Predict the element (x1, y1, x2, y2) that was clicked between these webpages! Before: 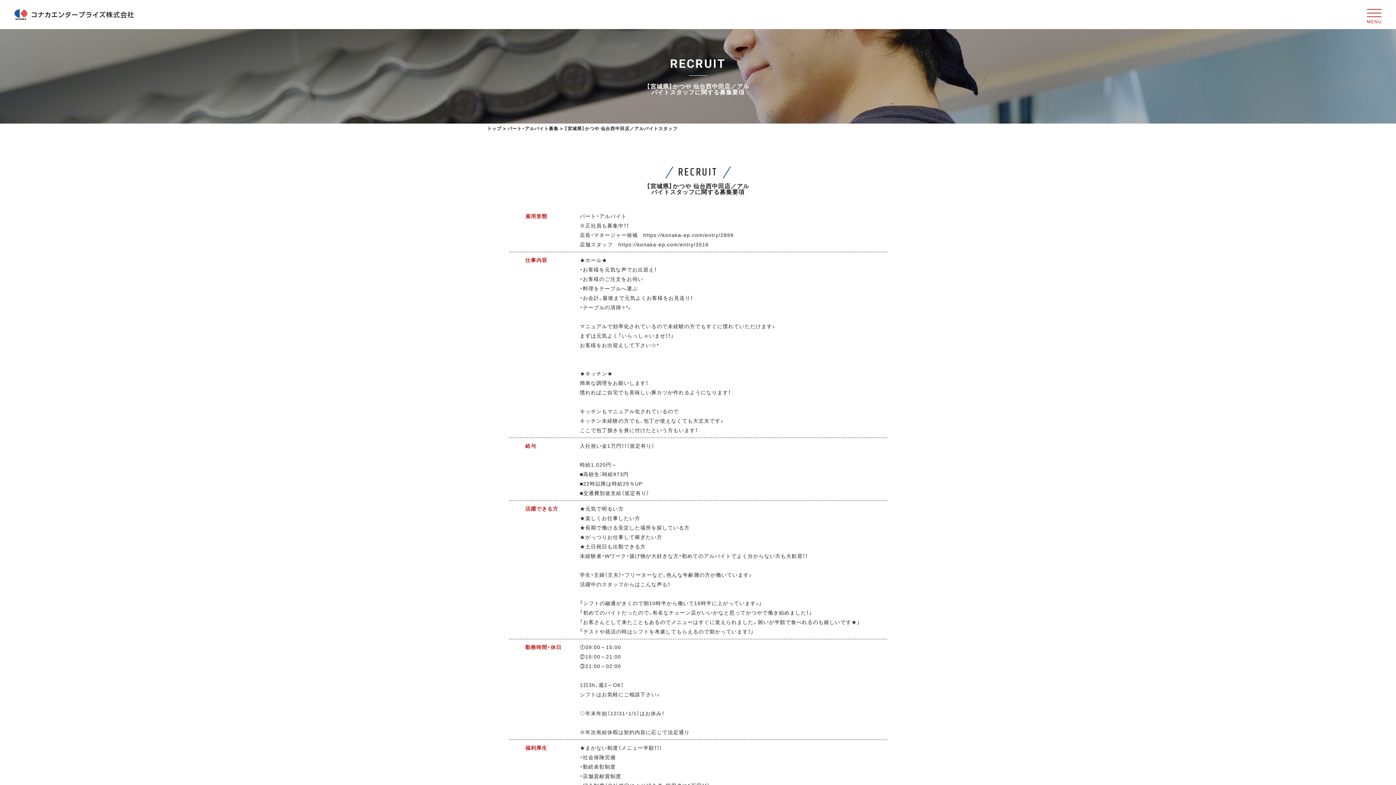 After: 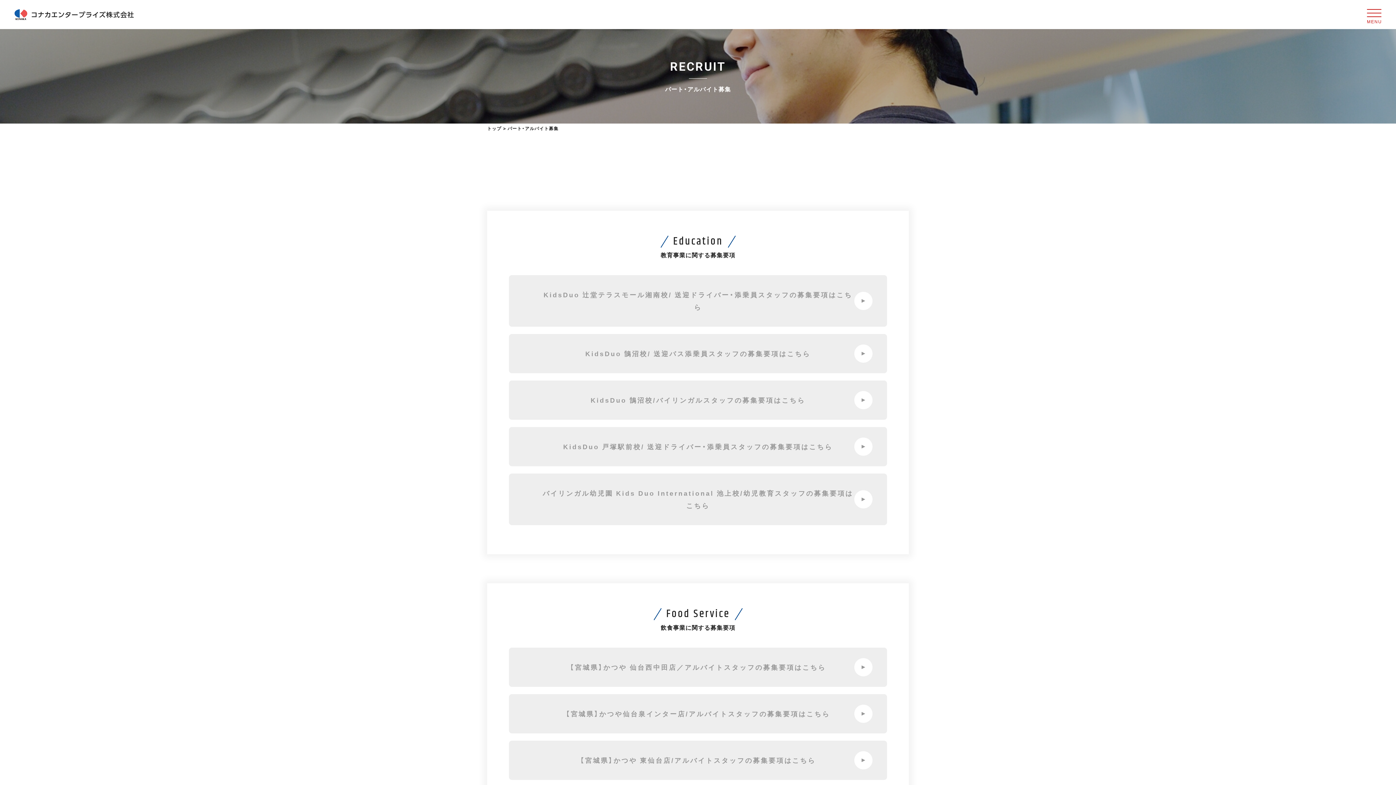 Action: bbox: (507, 125, 558, 131) label: パート・アルバイト募集